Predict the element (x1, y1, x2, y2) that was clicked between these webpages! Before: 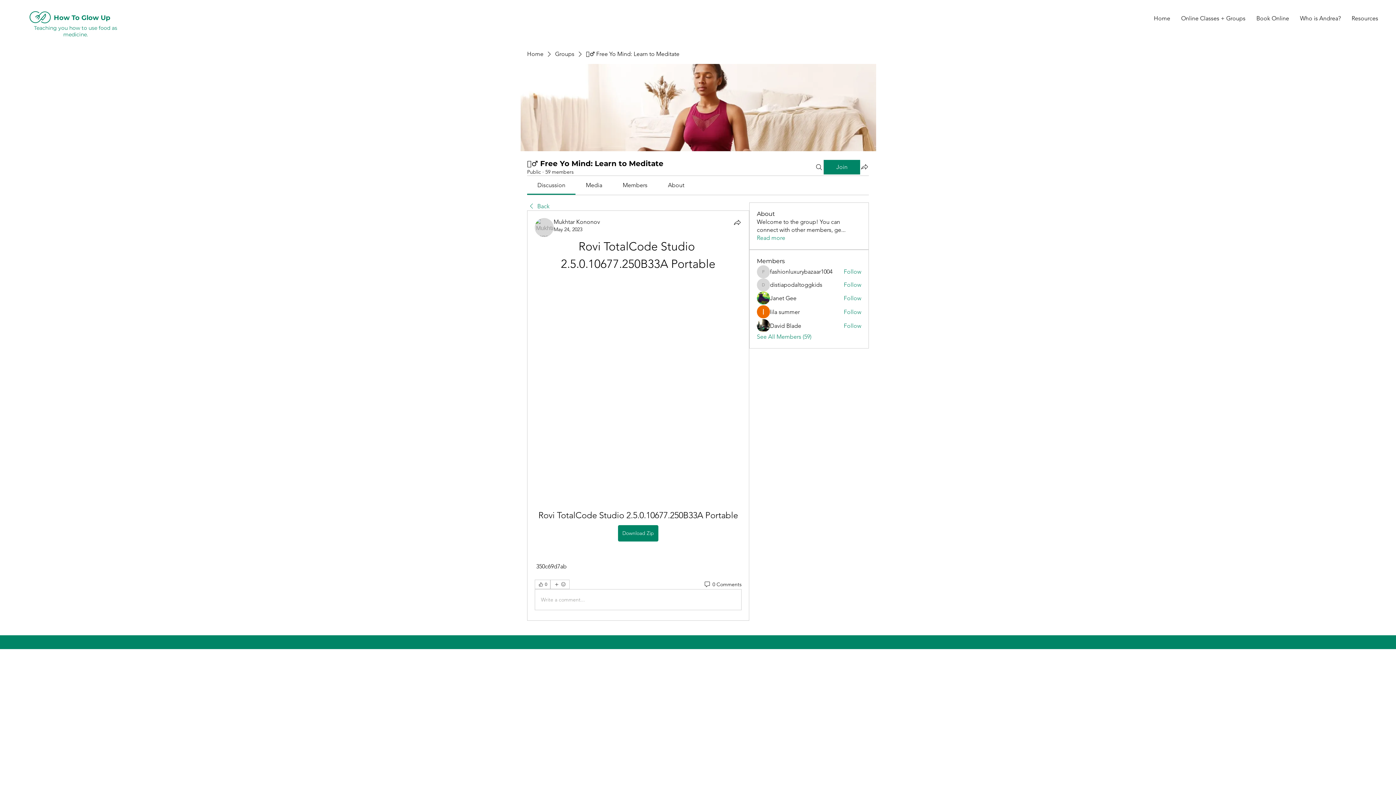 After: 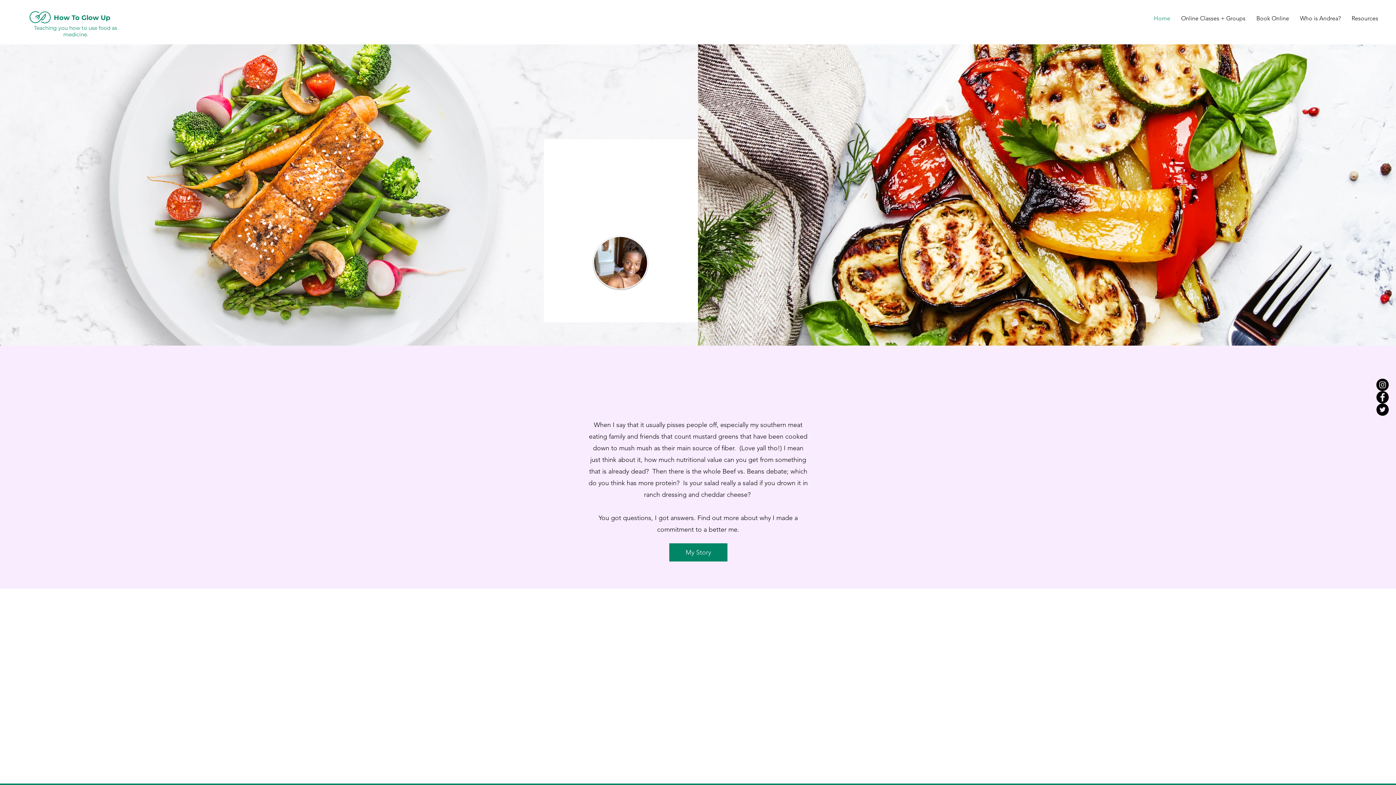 Action: bbox: (53, 13, 110, 21) label: How To Glow Up